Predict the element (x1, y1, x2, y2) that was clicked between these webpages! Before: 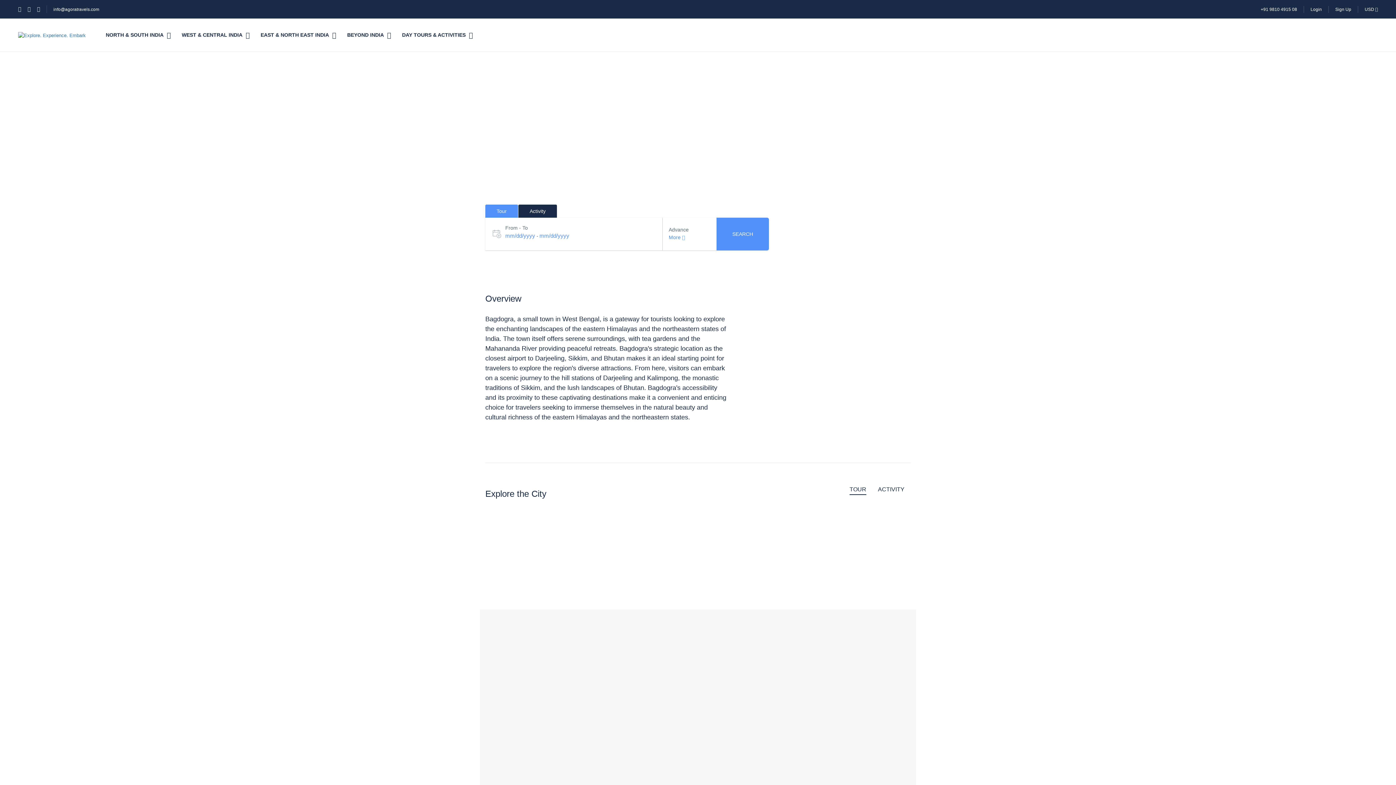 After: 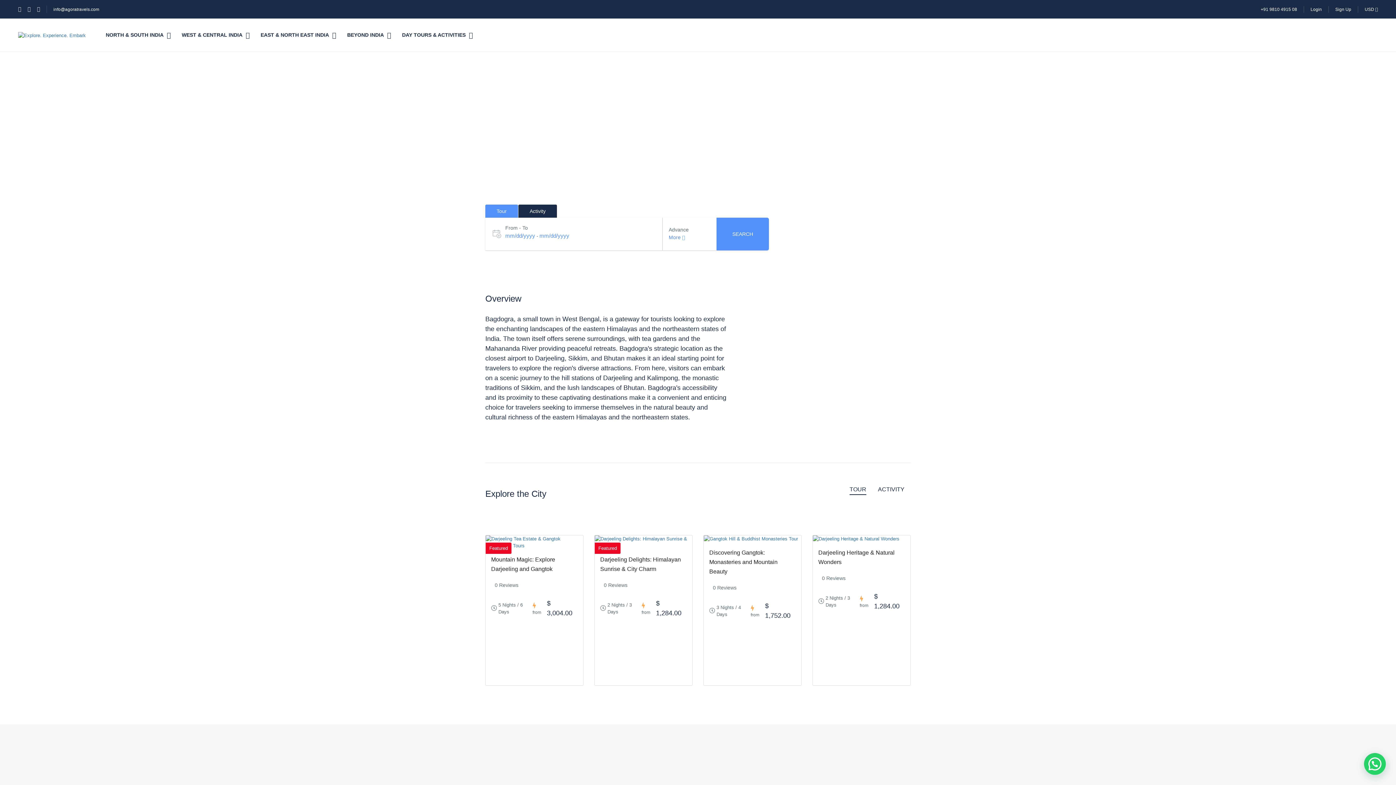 Action: bbox: (27, 6, 37, 12)